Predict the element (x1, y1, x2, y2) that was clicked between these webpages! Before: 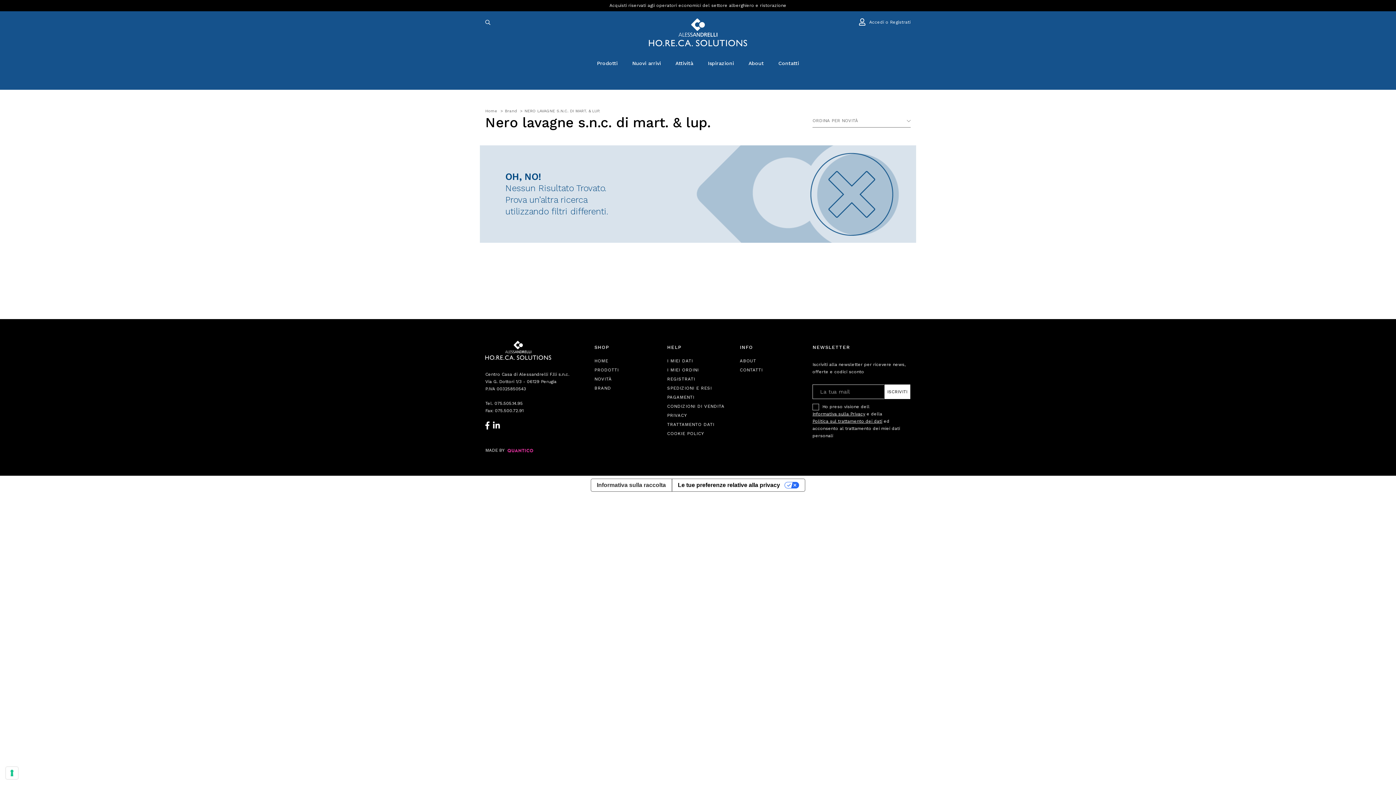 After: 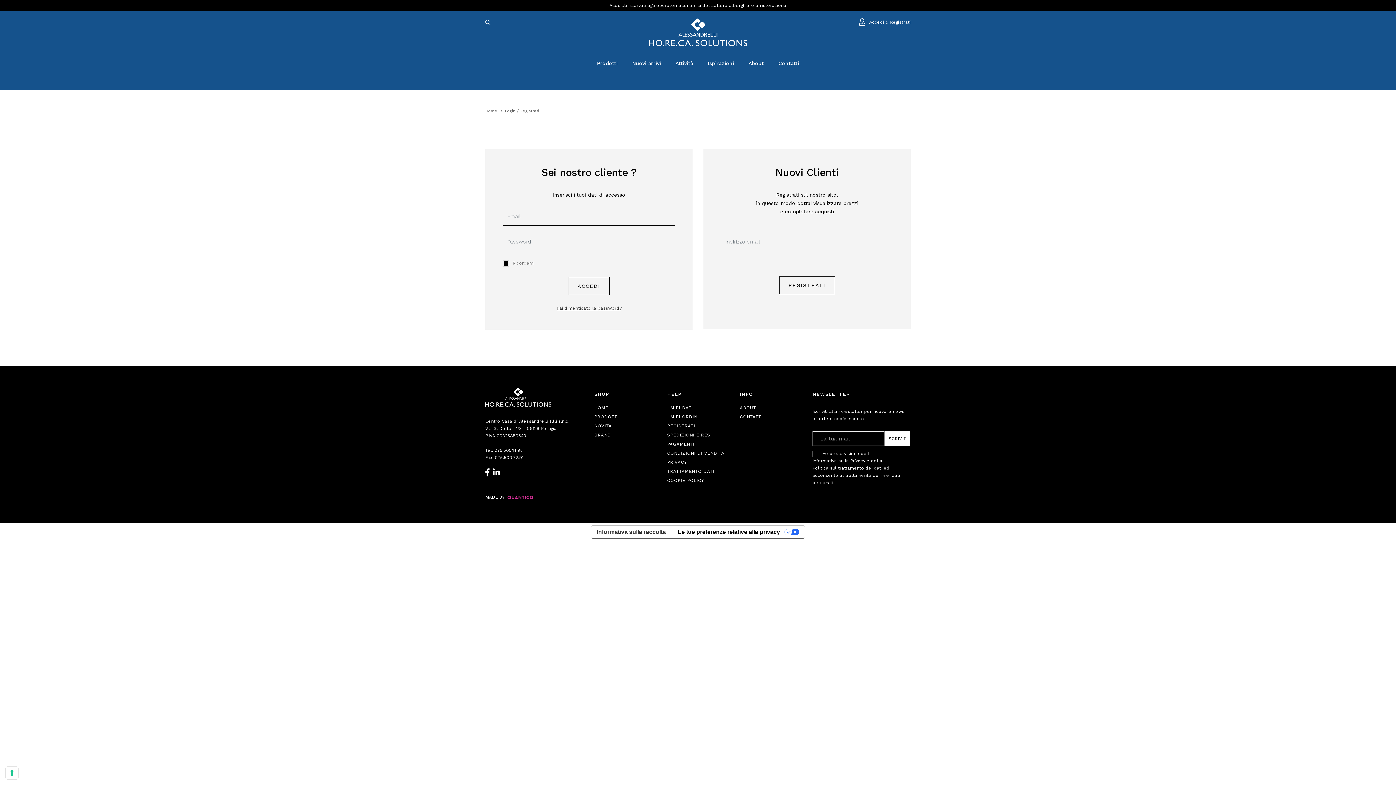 Action: label: I MIEI DATI bbox: (667, 357, 693, 364)